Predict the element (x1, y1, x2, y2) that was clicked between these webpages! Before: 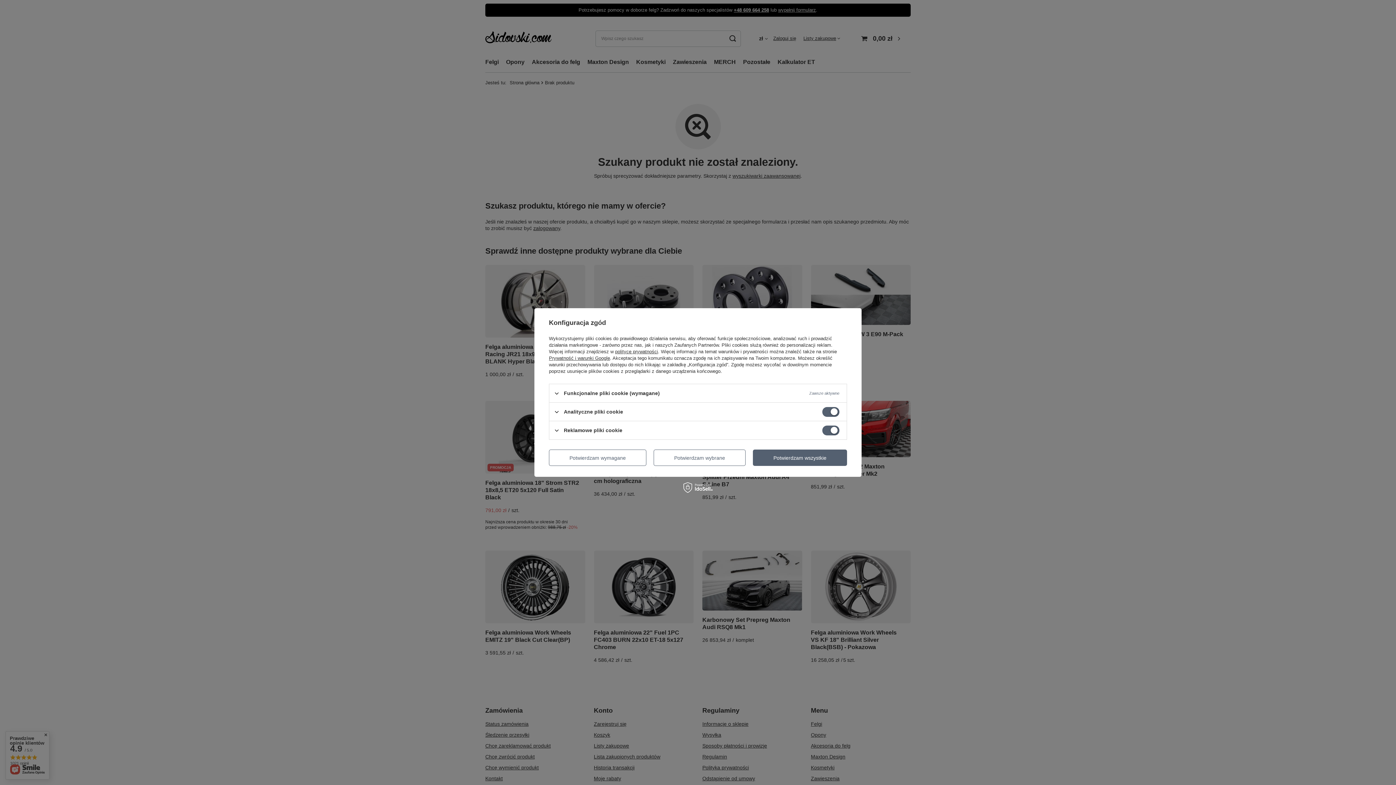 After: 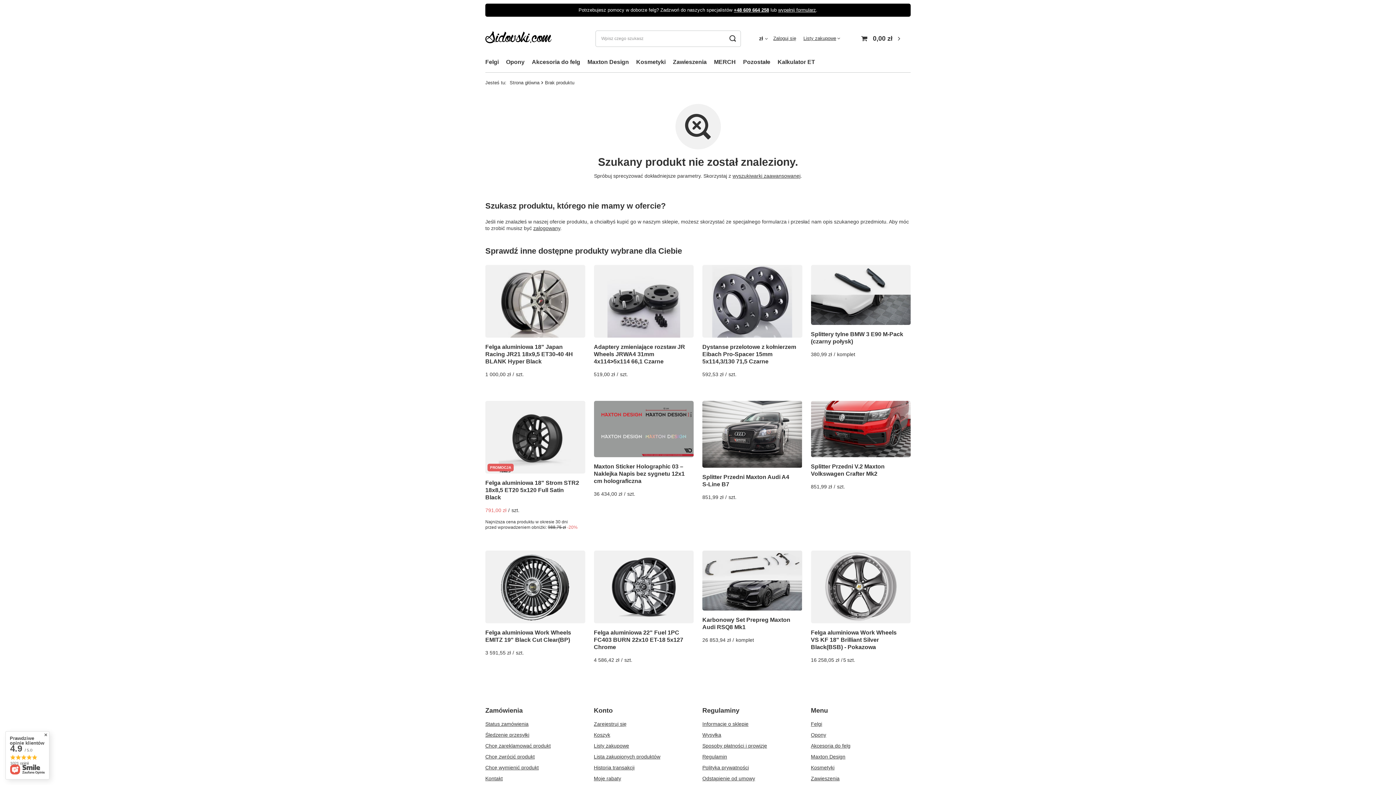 Action: bbox: (653, 449, 745, 466) label: Potwierdzam wybrane